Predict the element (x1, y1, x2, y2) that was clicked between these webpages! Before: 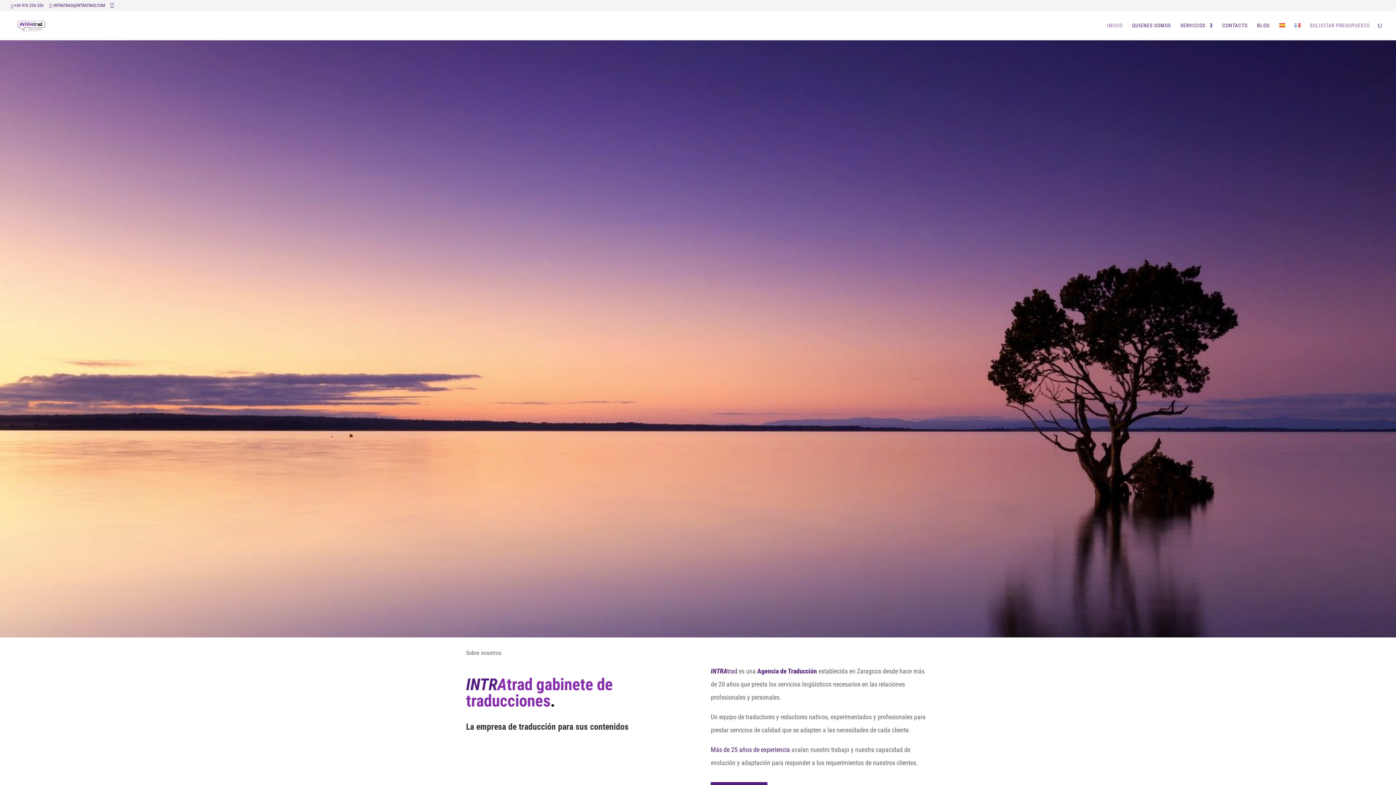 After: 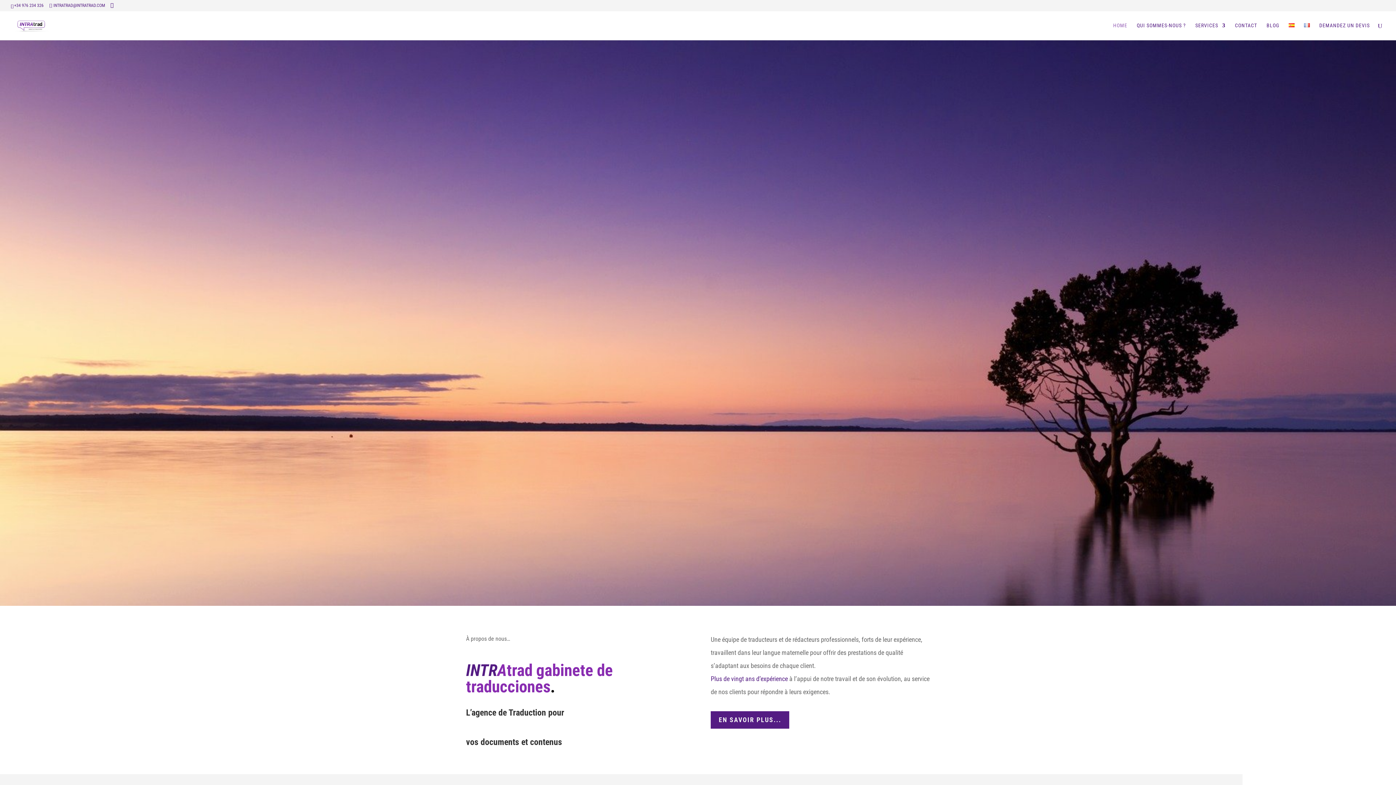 Action: bbox: (1294, 22, 1300, 40)